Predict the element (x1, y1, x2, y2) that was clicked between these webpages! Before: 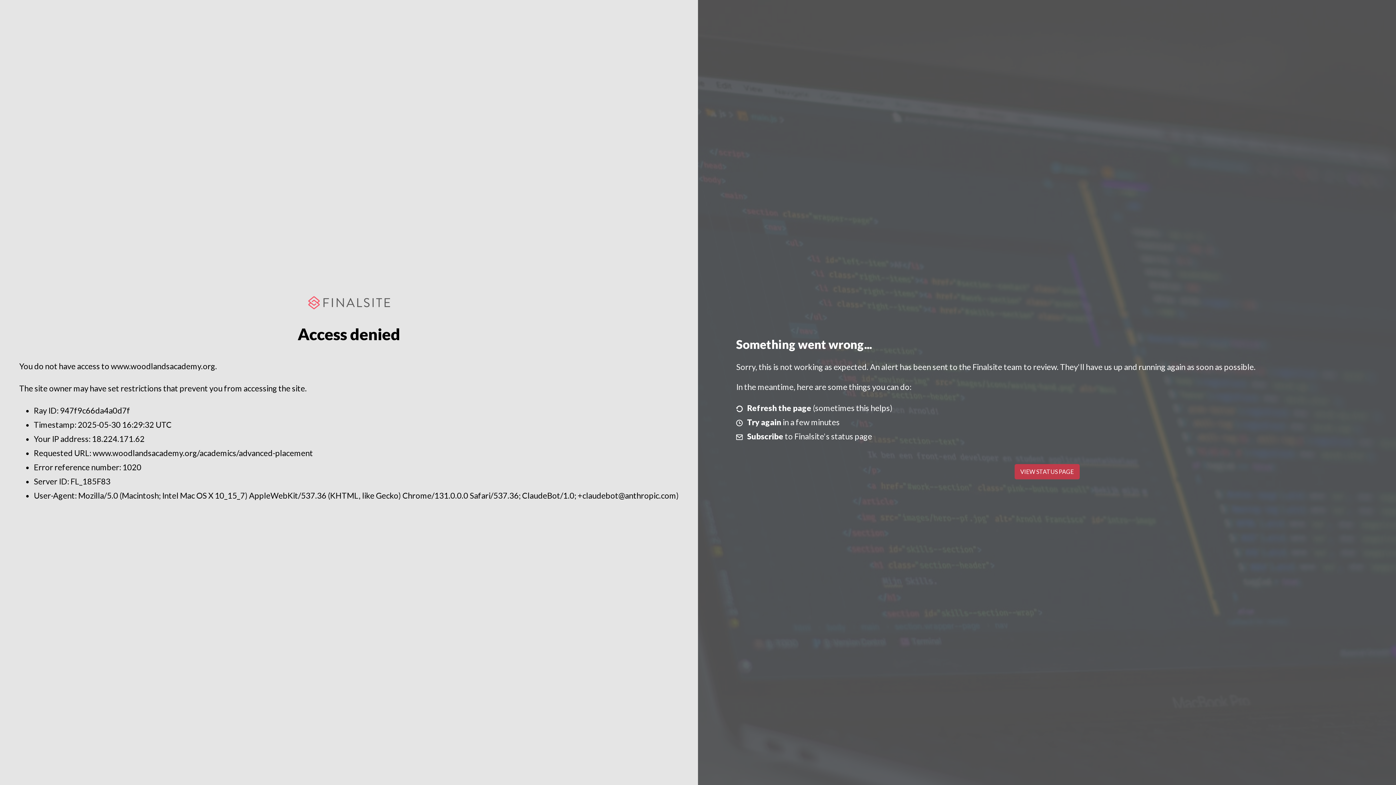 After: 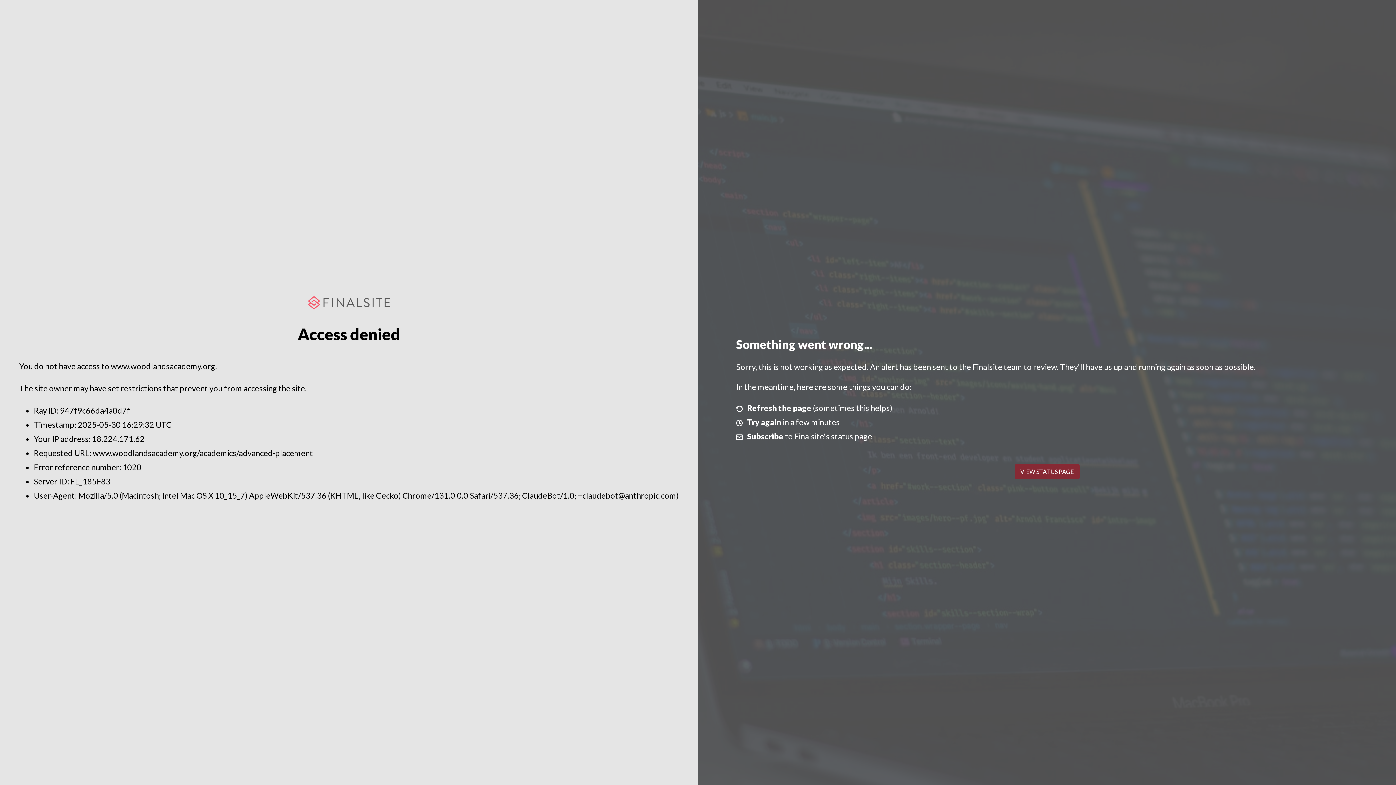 Action: bbox: (1014, 464, 1079, 479) label: VIEW STATUS PAGE